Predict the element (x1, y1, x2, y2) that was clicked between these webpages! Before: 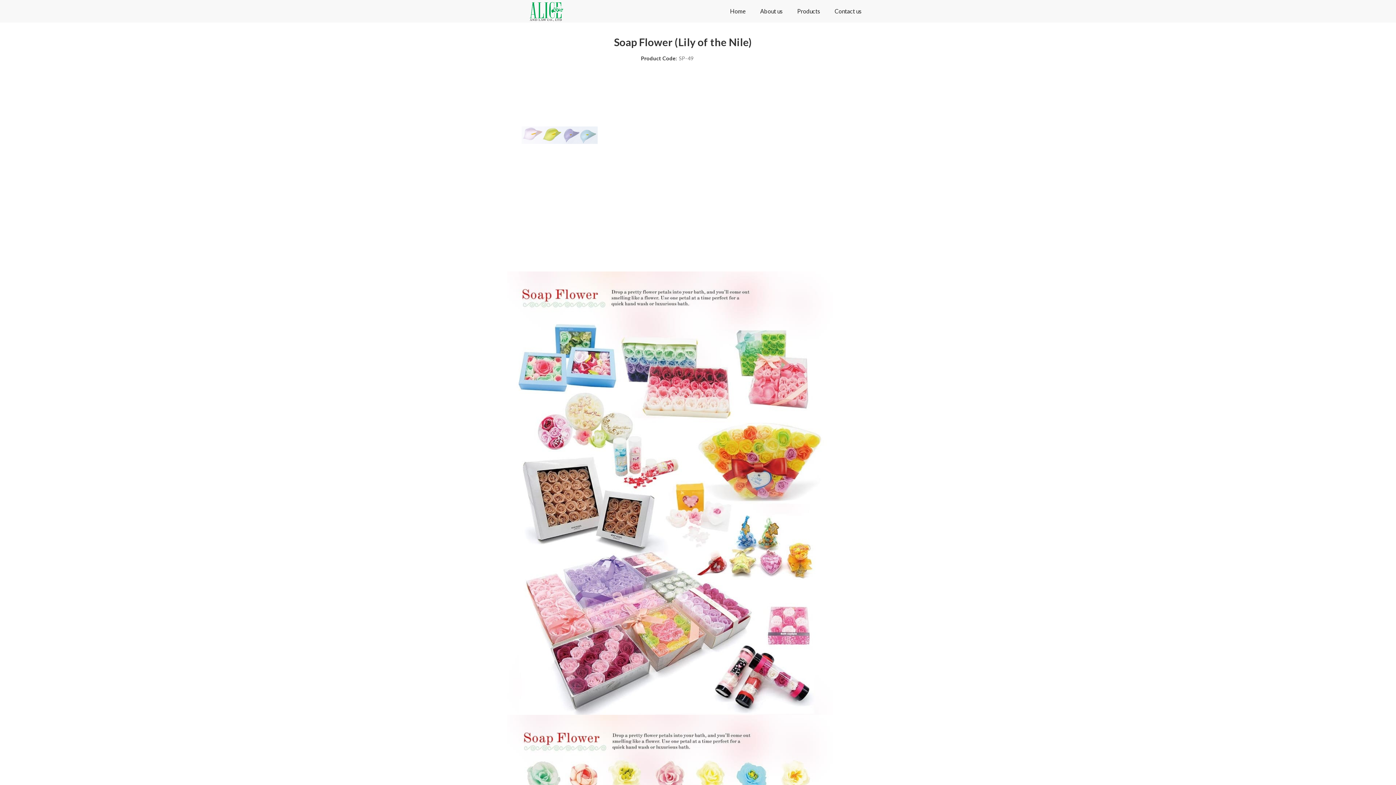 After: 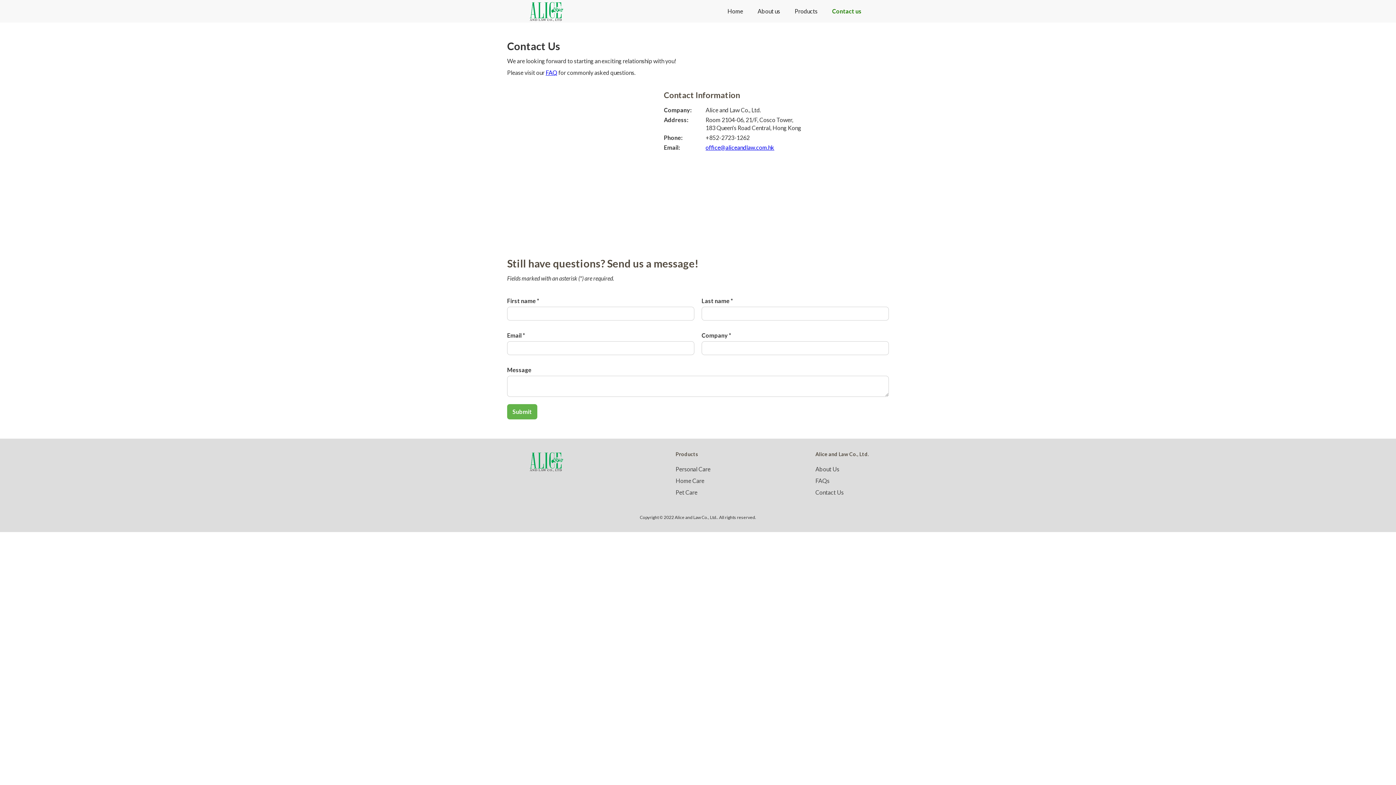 Action: label: Contact us bbox: (827, 0, 869, 22)